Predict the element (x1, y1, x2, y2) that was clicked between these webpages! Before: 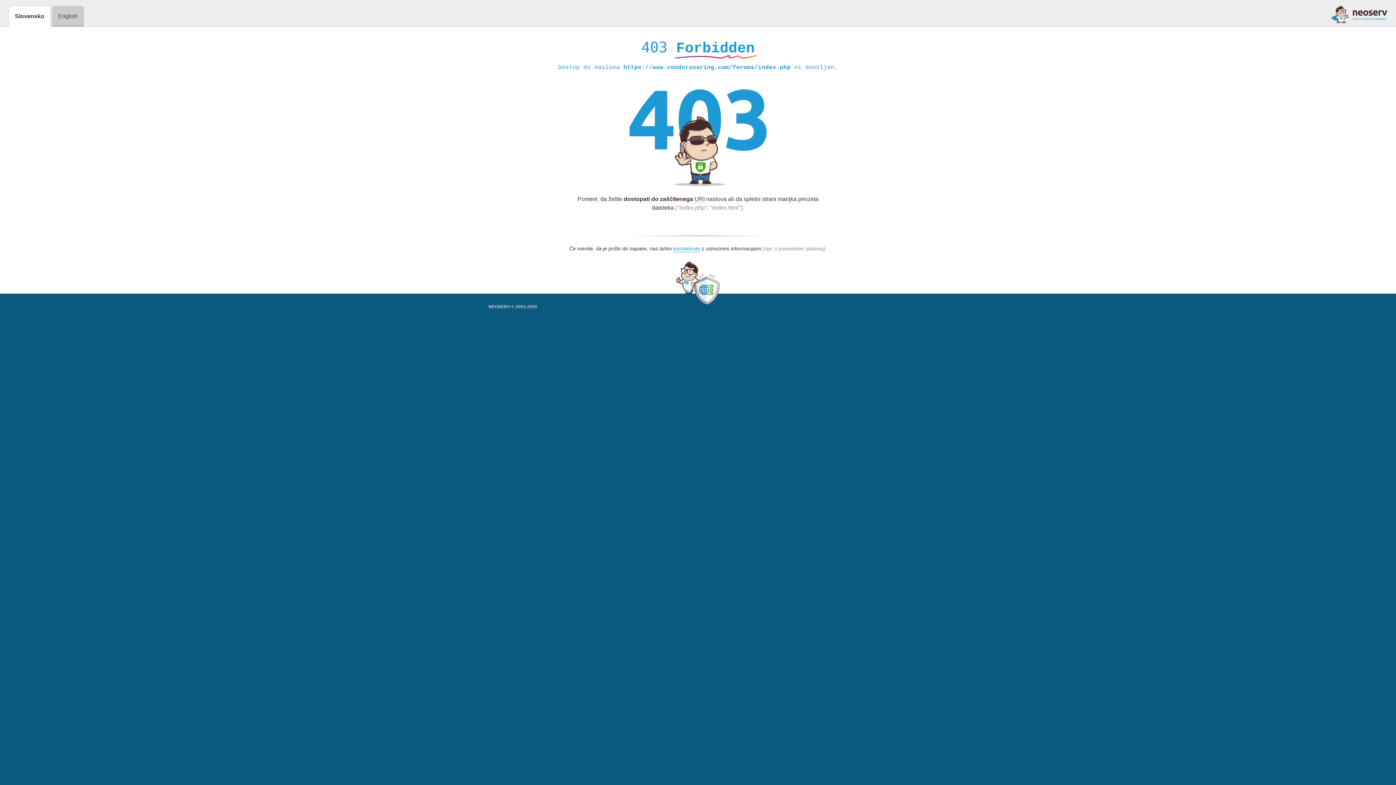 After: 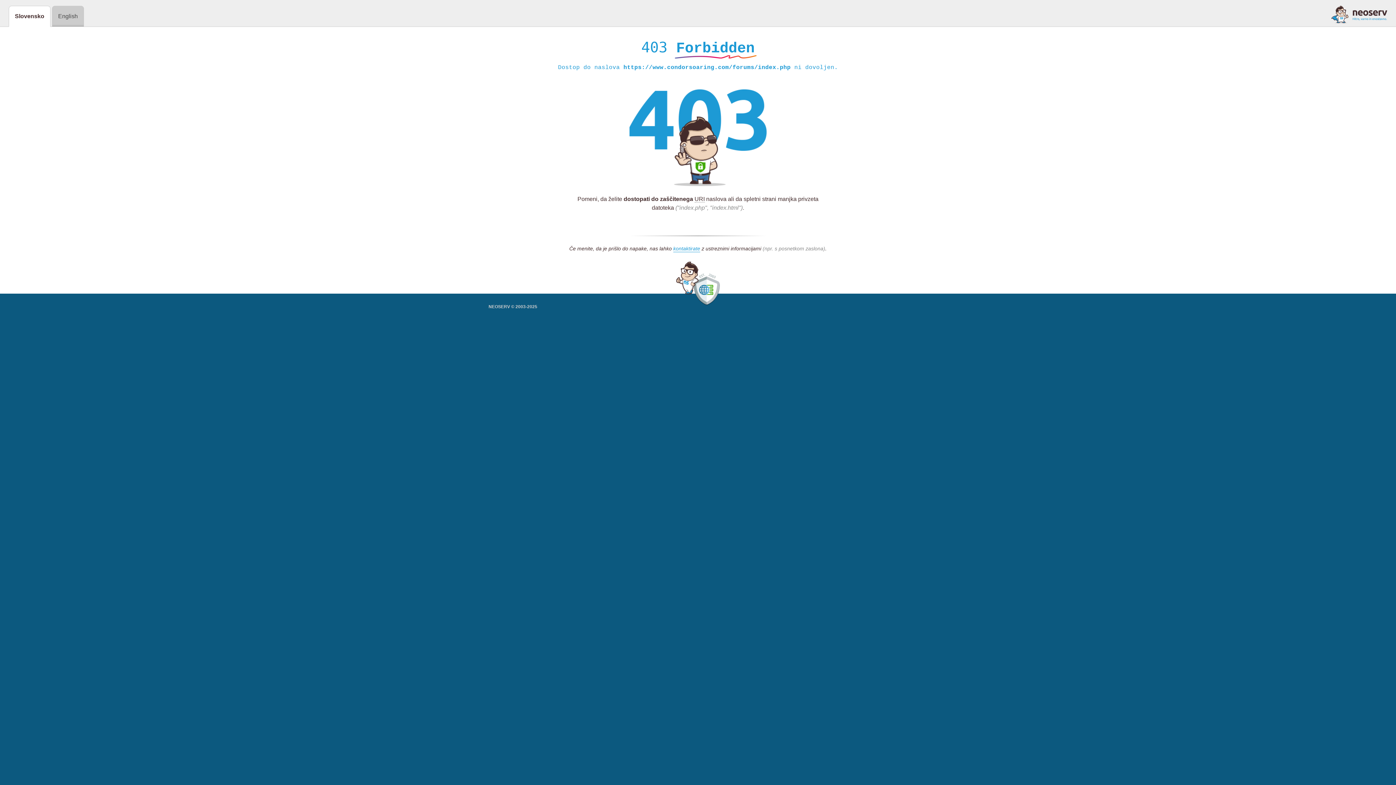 Action: bbox: (1331, 5, 1387, 23)